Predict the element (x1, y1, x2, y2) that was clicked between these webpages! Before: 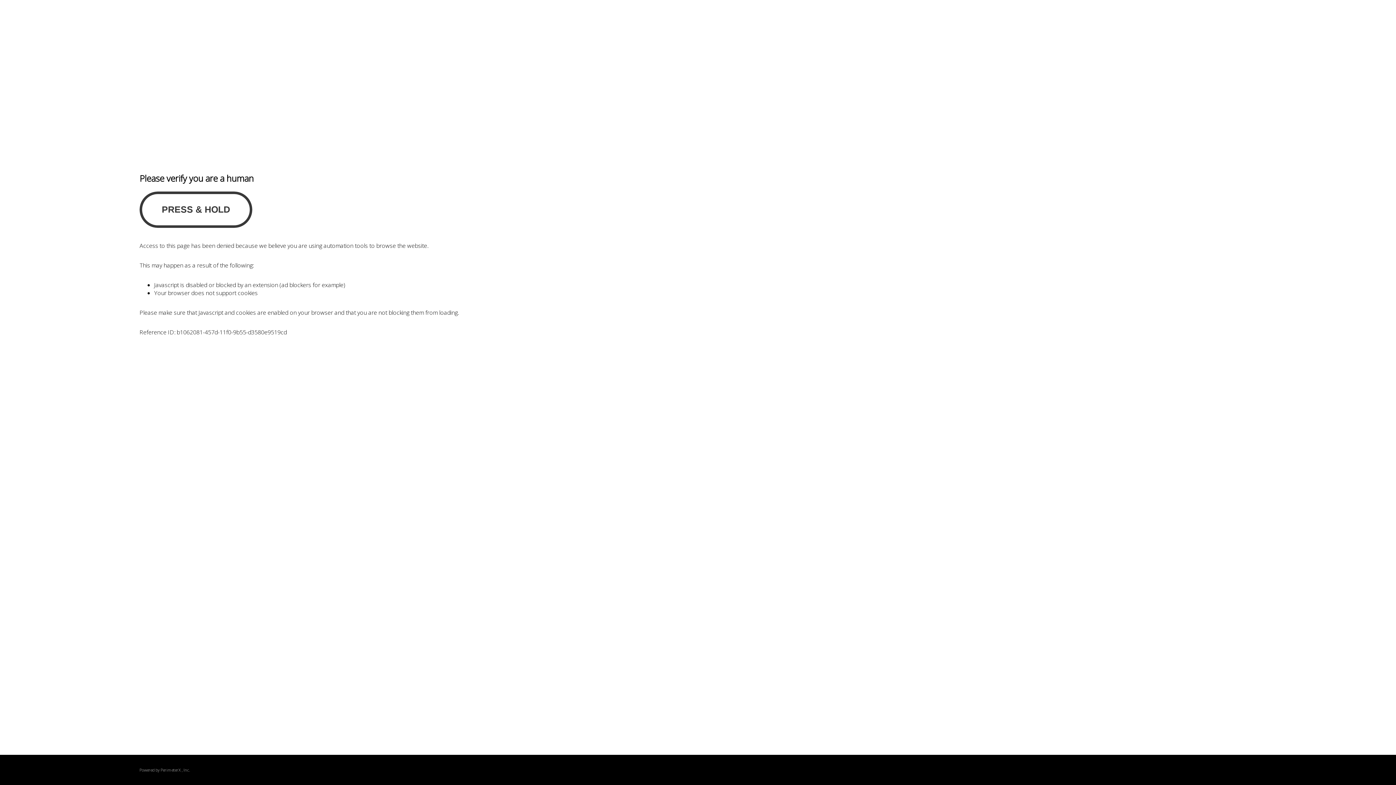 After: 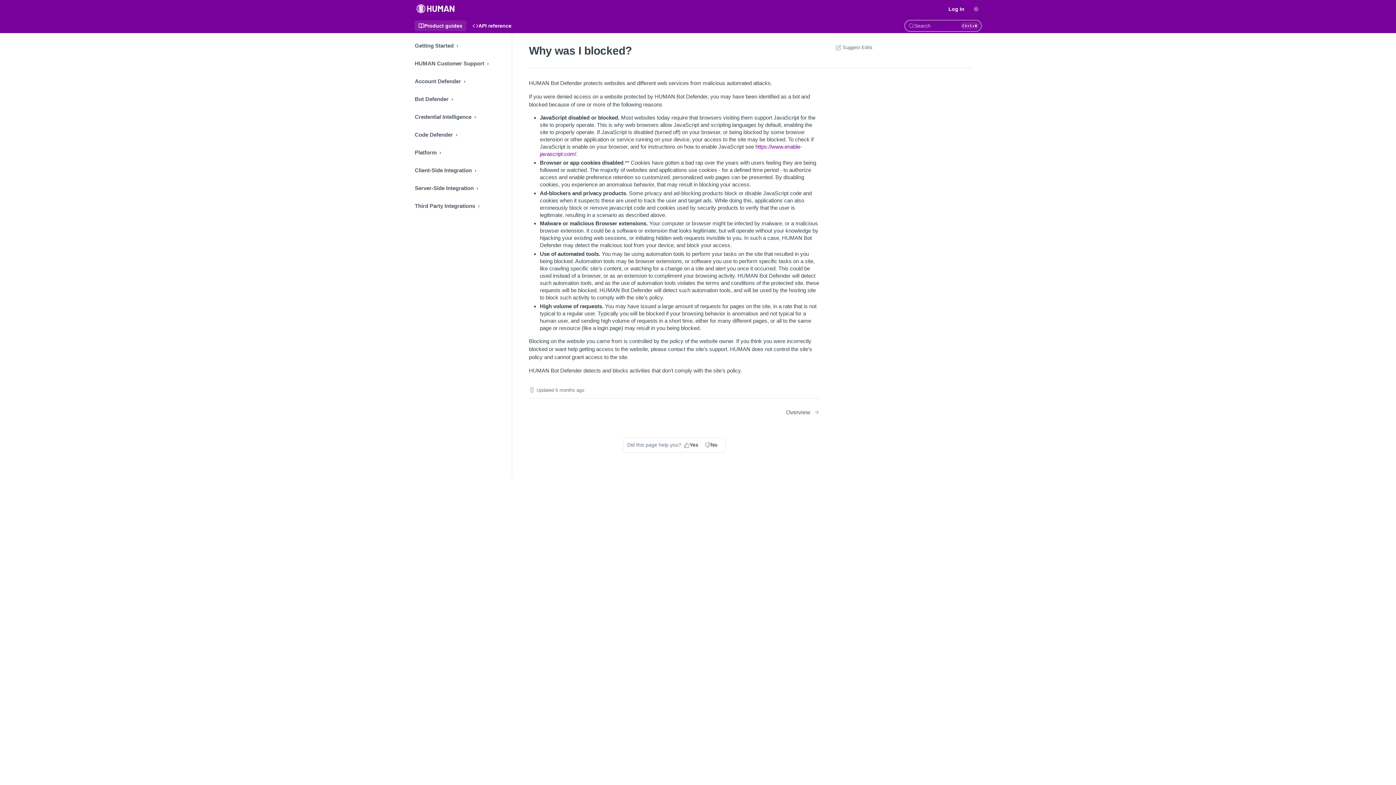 Action: bbox: (160, 767, 180, 773) label: PerimeterX